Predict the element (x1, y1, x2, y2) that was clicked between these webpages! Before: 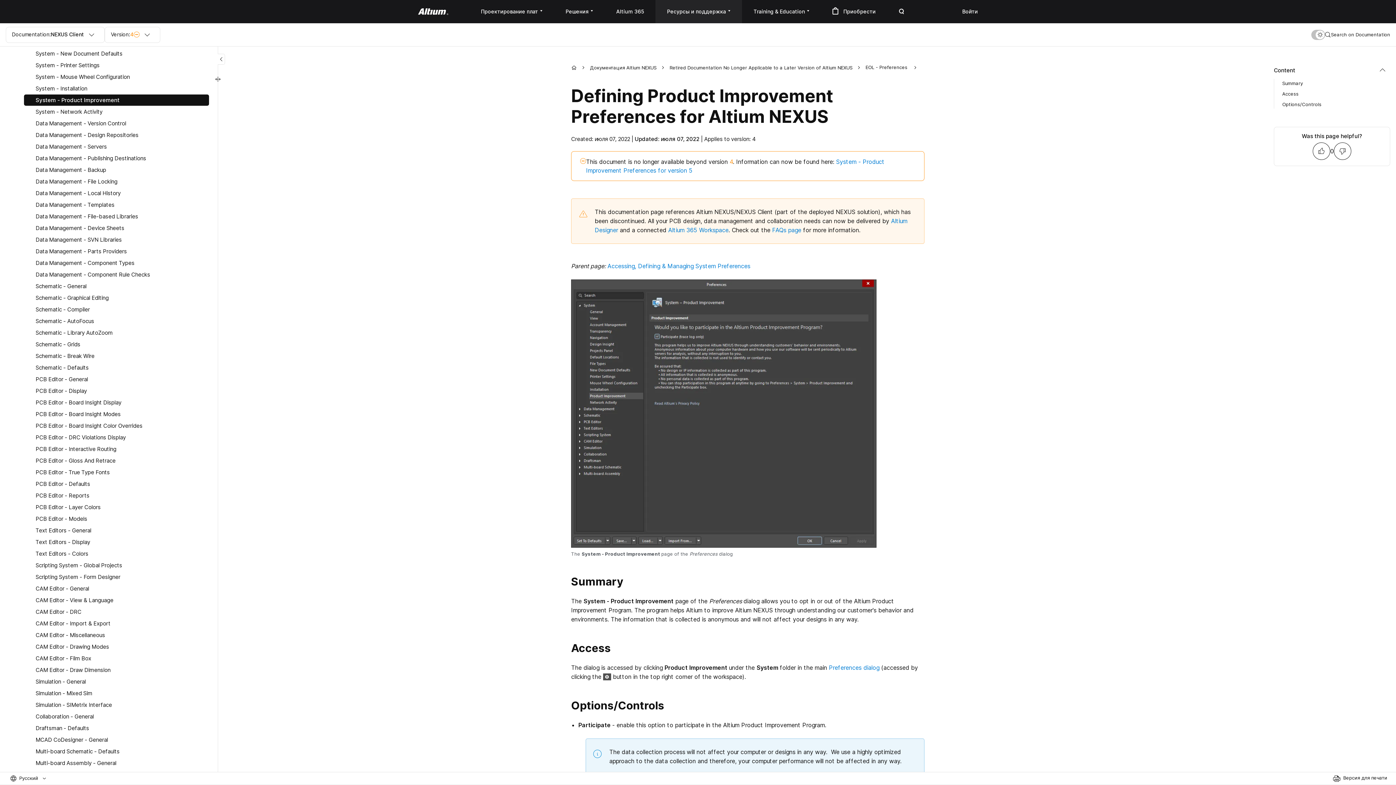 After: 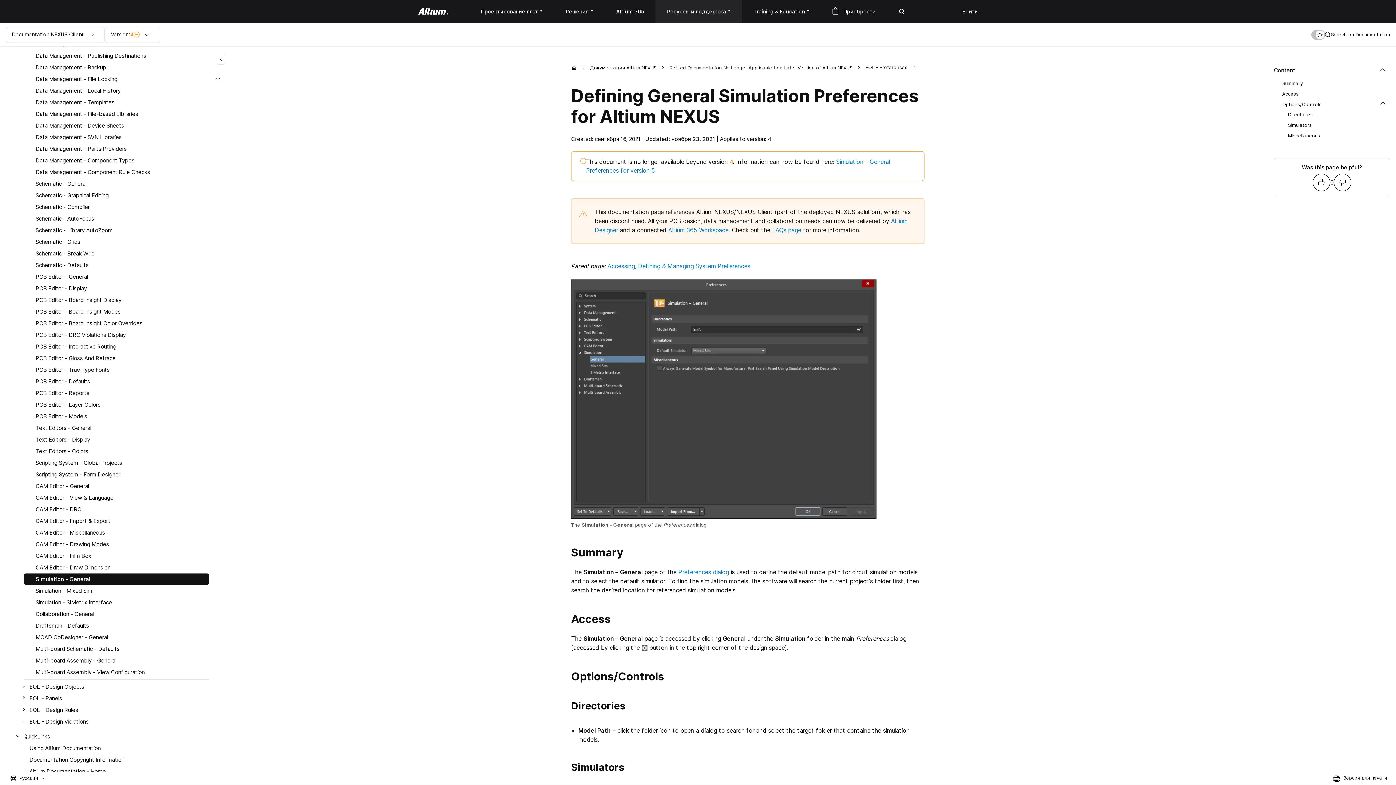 Action: bbox: (24, 676, 209, 687) label: Simulation - General